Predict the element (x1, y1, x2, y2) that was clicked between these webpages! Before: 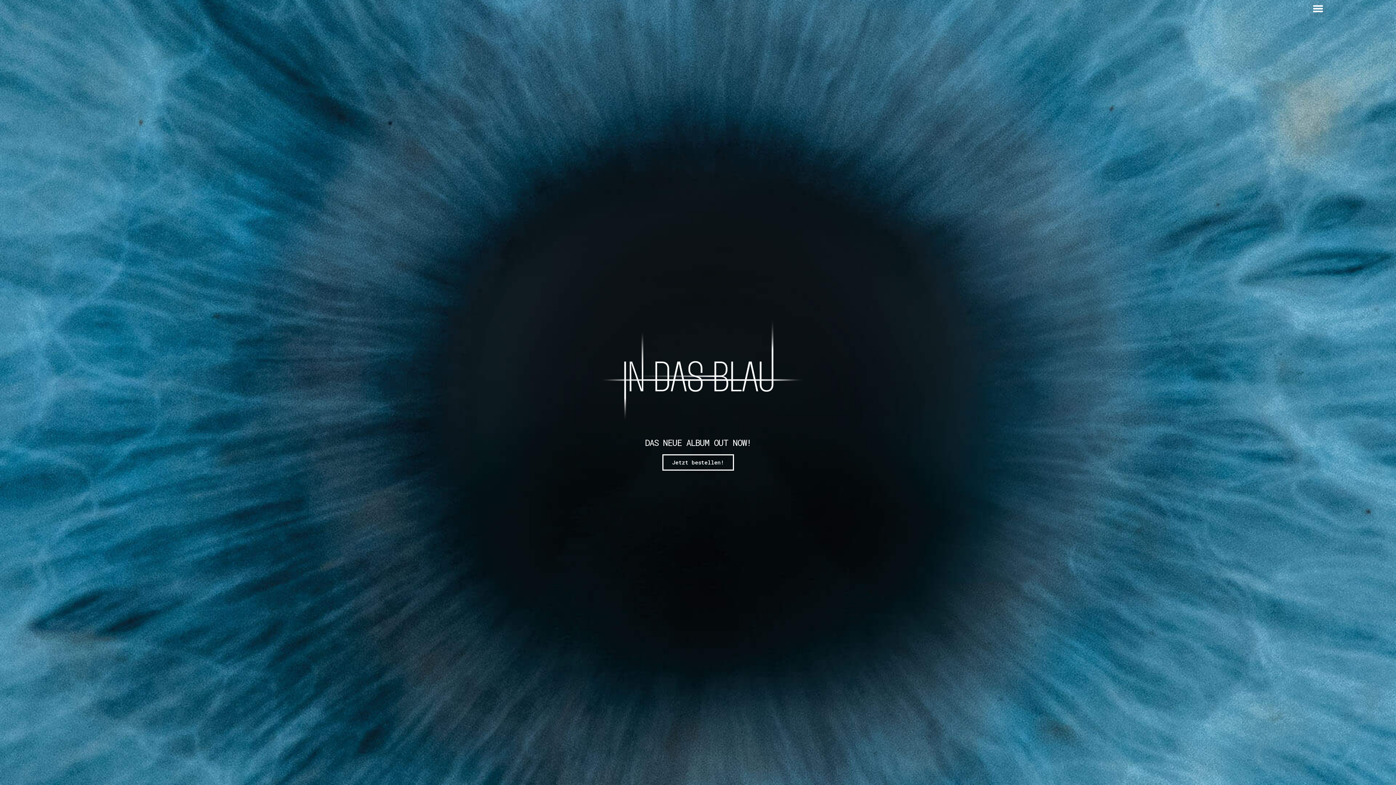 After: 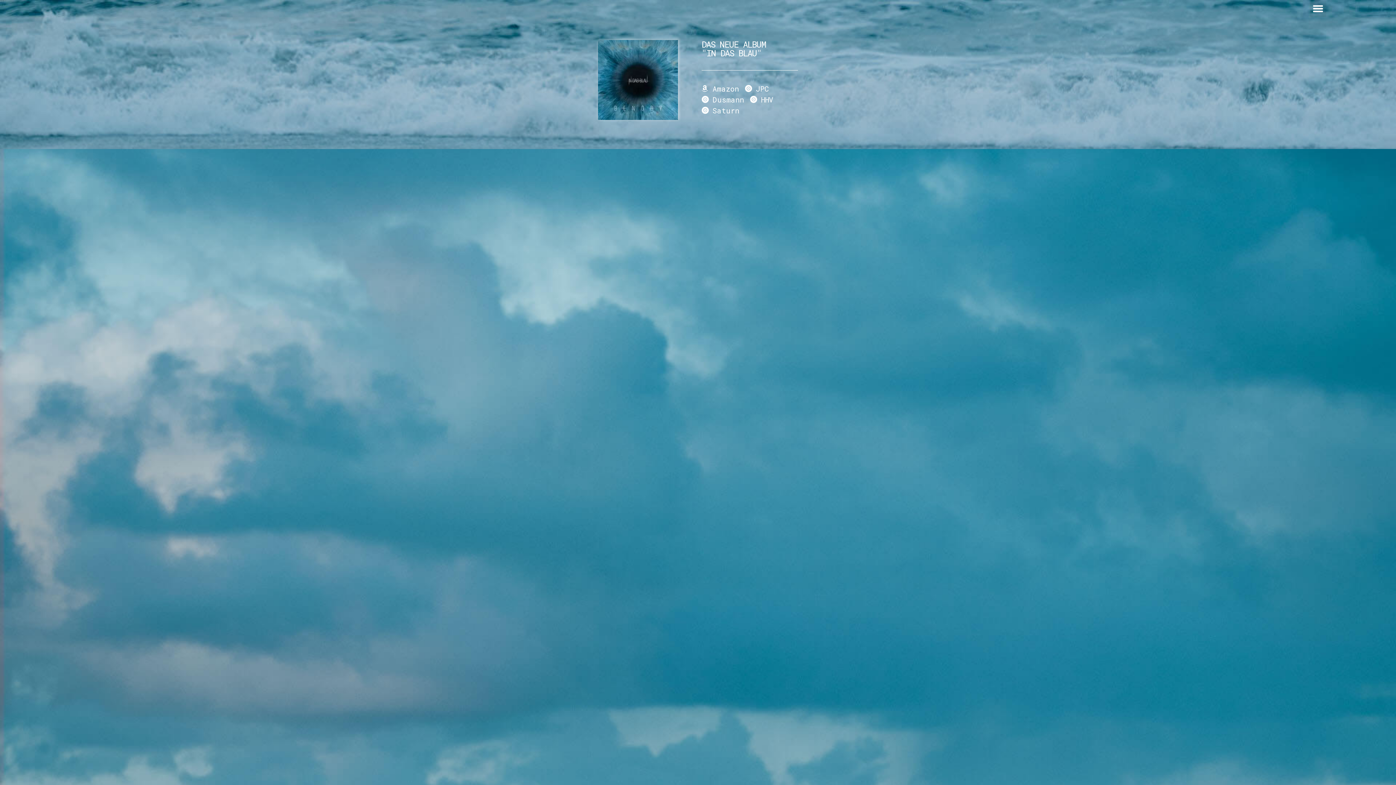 Action: label: Jetzt bestellen! bbox: (662, 454, 734, 470)